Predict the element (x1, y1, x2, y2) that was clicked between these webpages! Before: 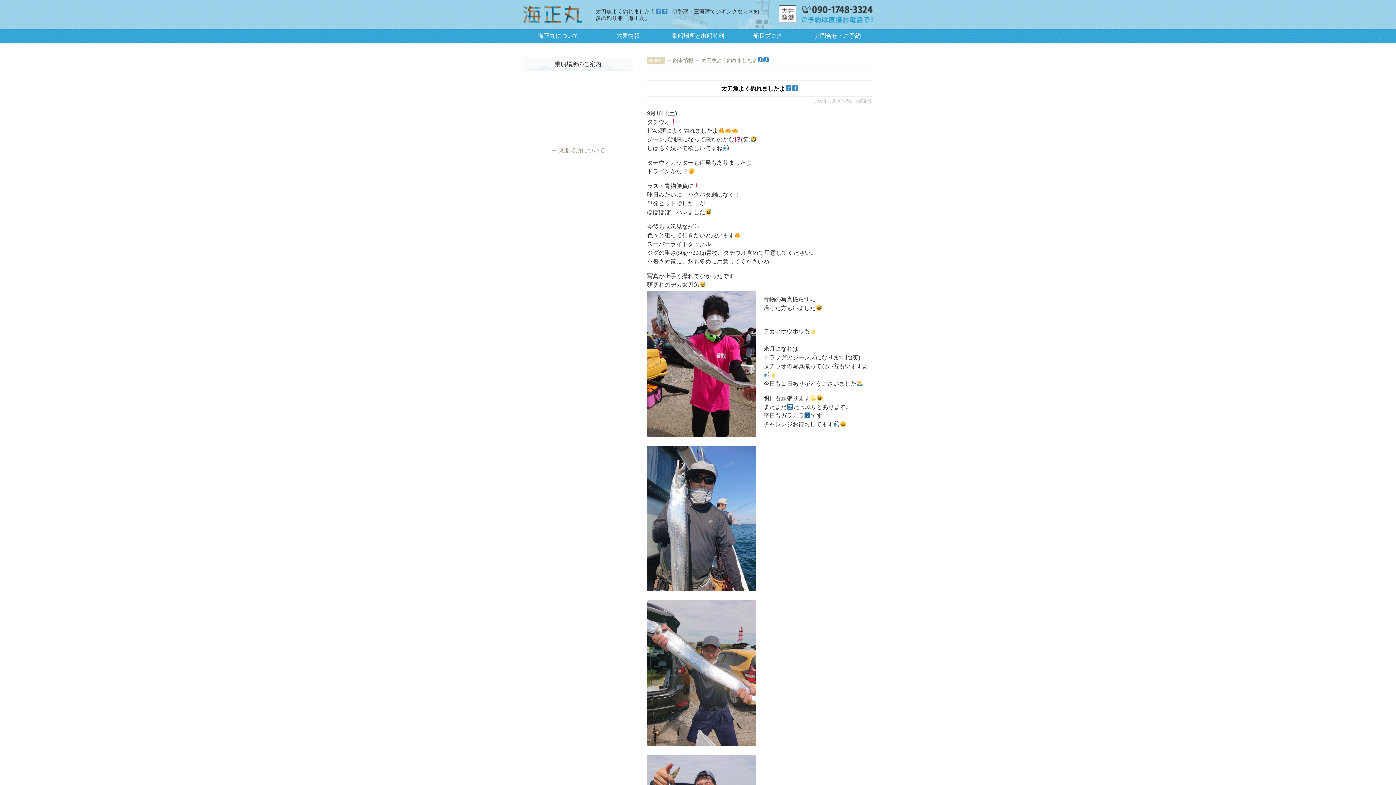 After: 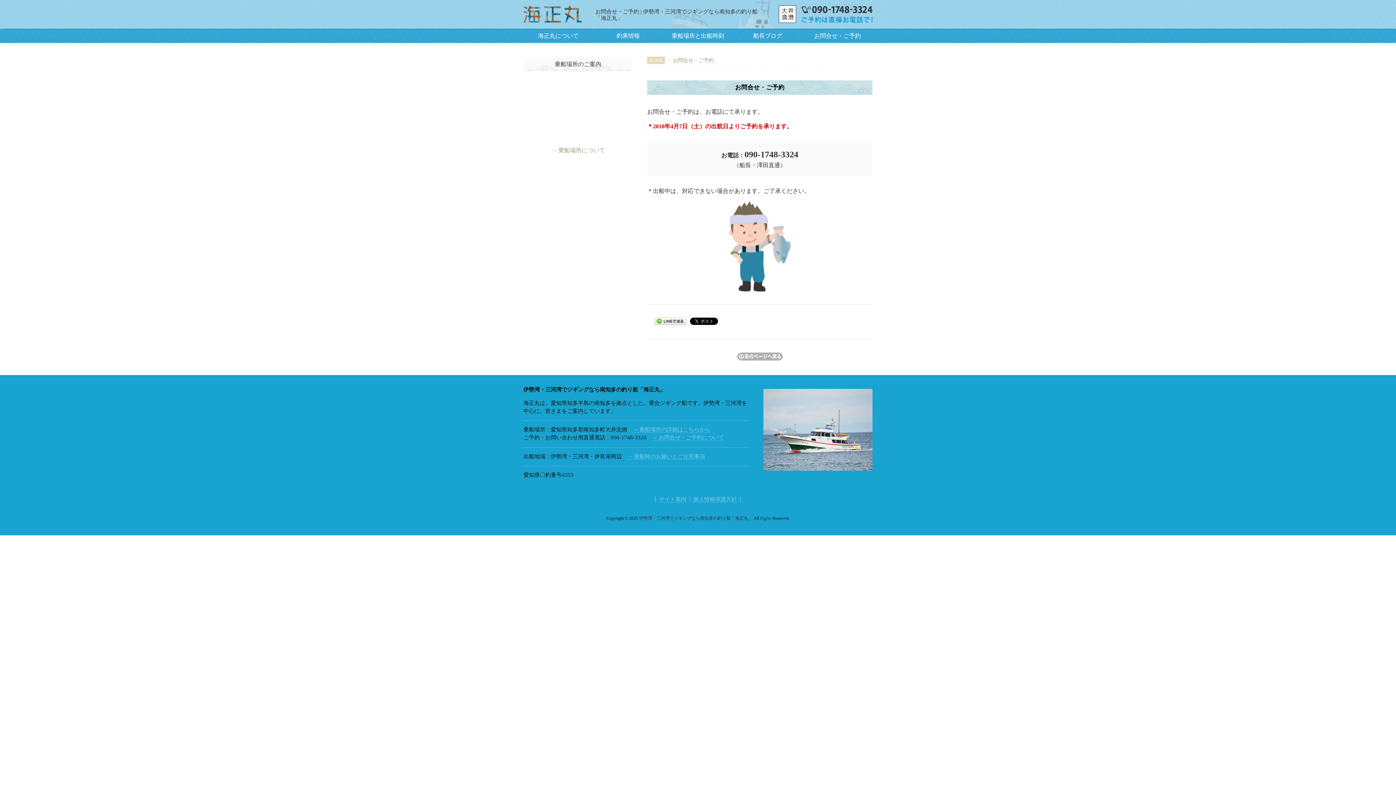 Action: label: お問合せ・ご予約 bbox: (814, 30, 861, 41)